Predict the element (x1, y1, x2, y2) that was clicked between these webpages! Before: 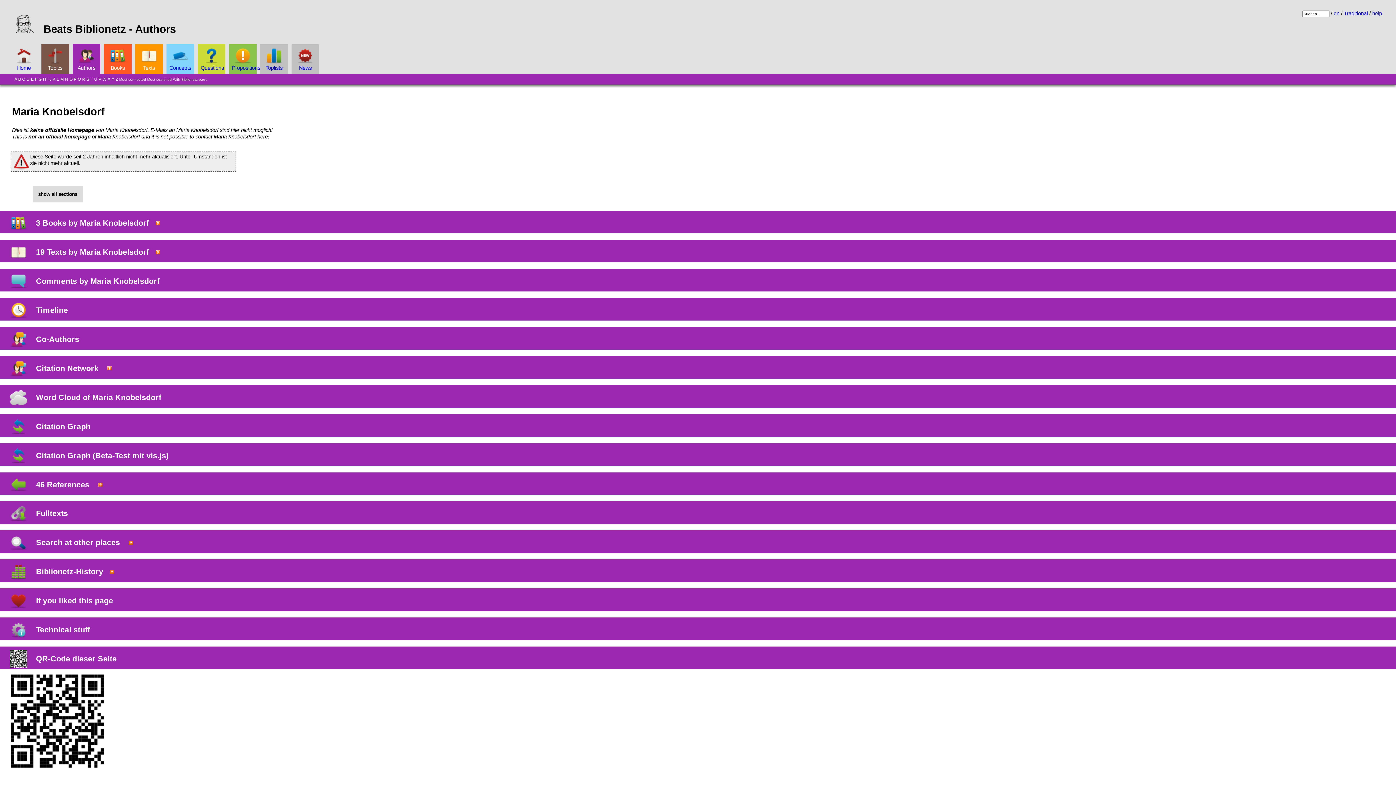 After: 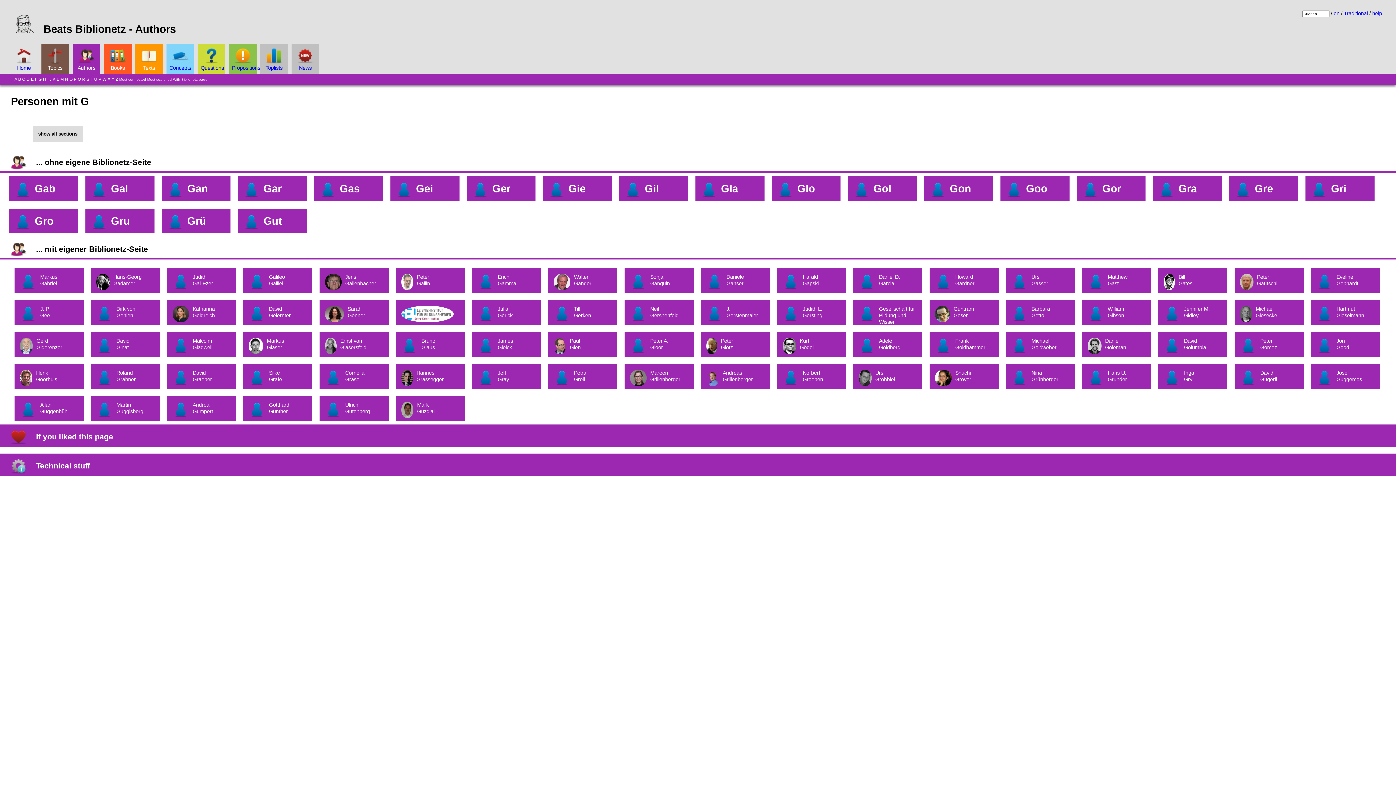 Action: bbox: (38, 77, 41, 81) label: G